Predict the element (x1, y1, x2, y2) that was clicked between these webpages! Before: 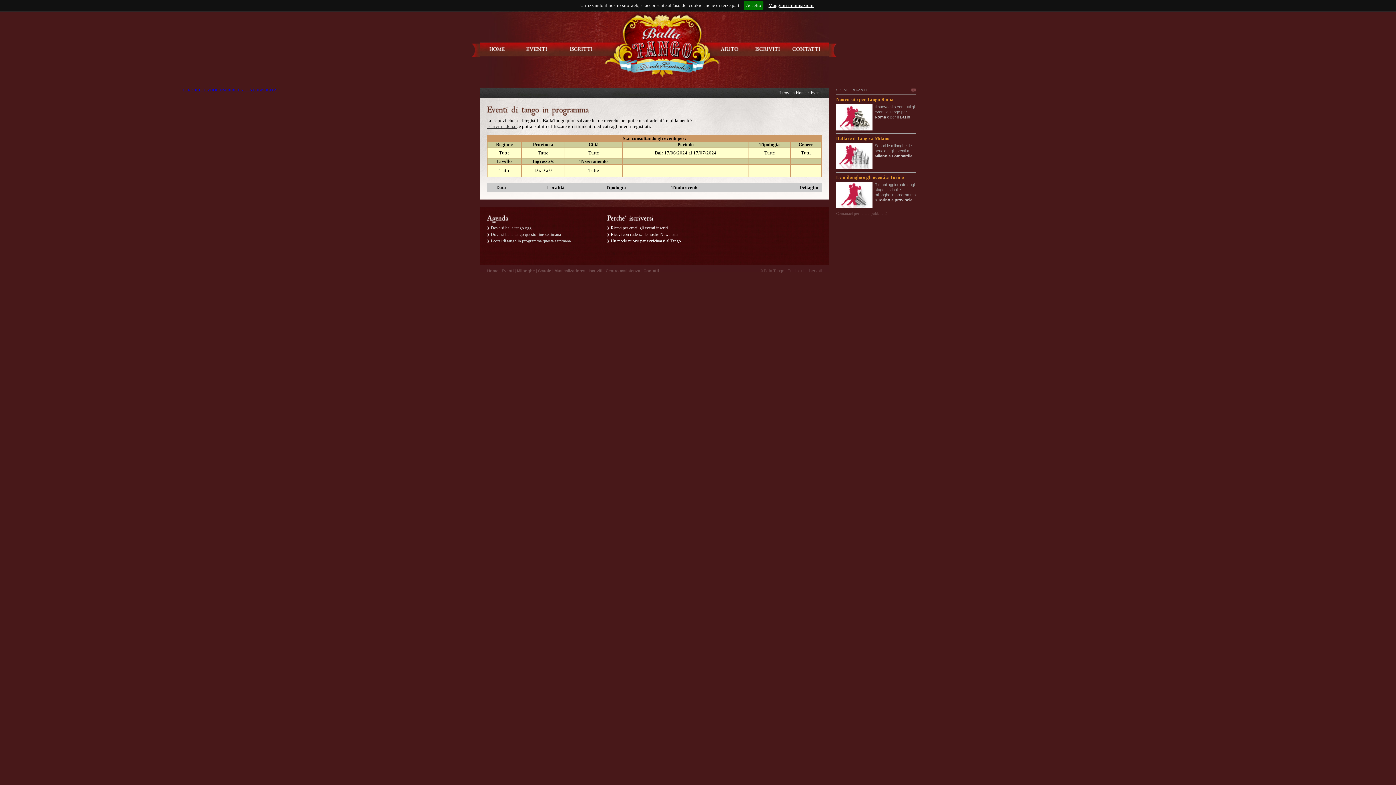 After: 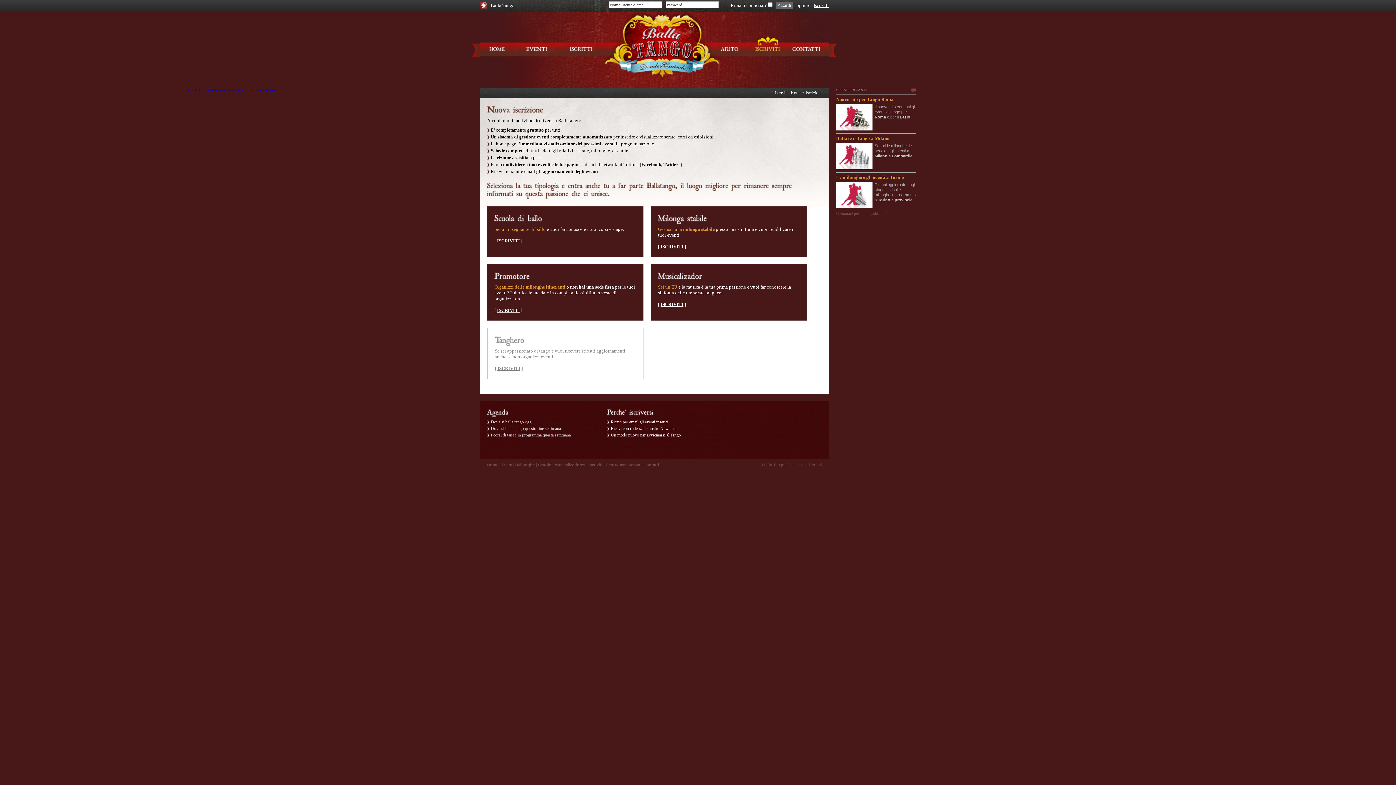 Action: bbox: (749, 46, 786, 52) label: ISCRIVITI